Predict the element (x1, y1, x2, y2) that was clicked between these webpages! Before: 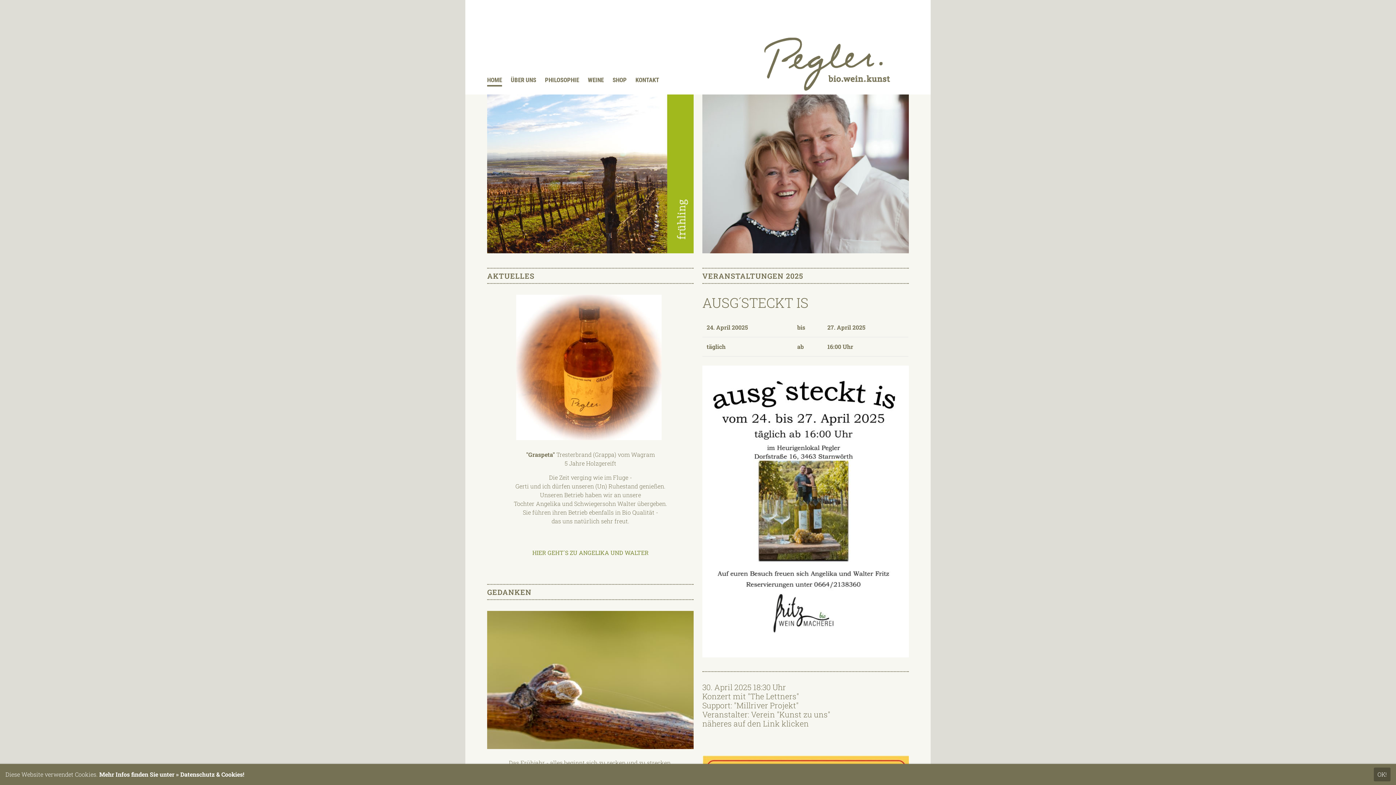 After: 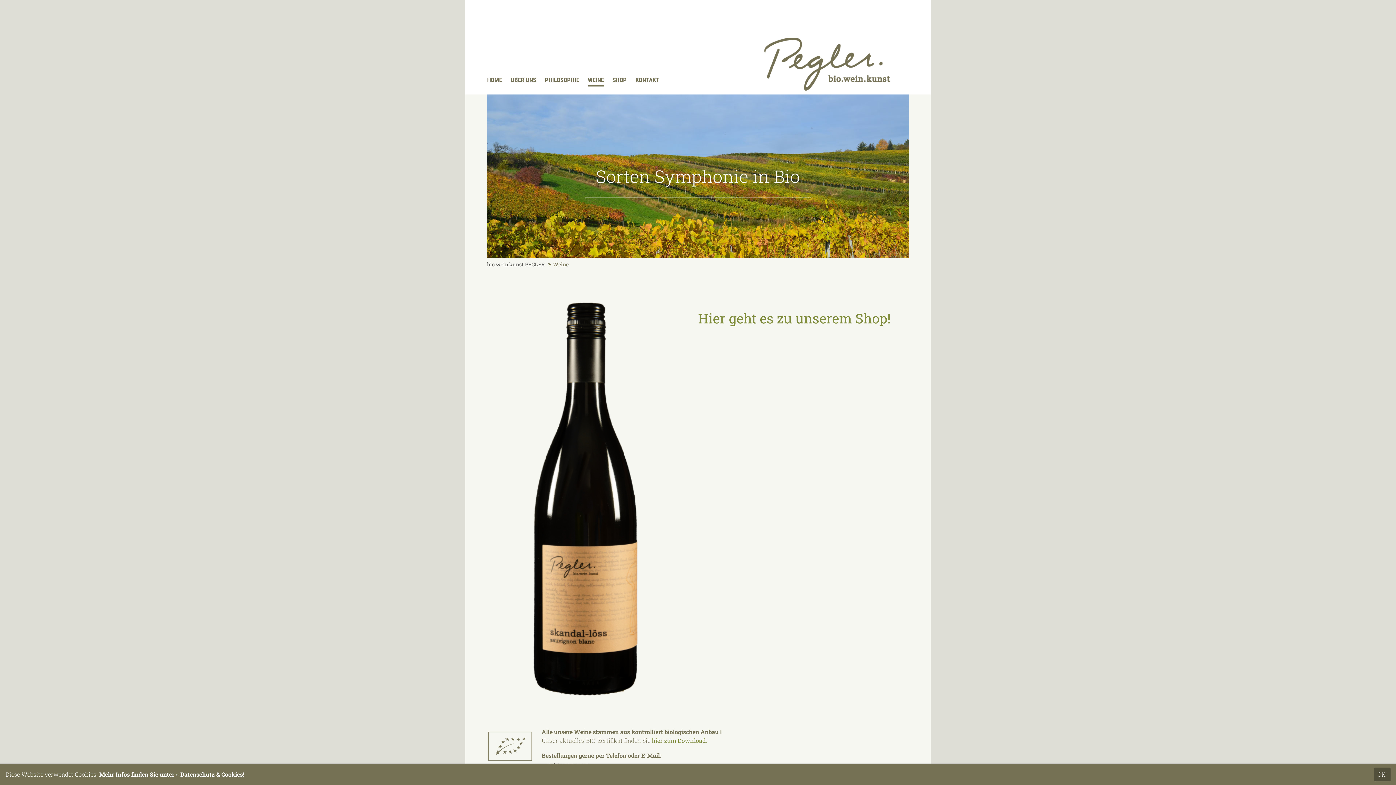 Action: bbox: (588, 73, 604, 86) label: WEINE